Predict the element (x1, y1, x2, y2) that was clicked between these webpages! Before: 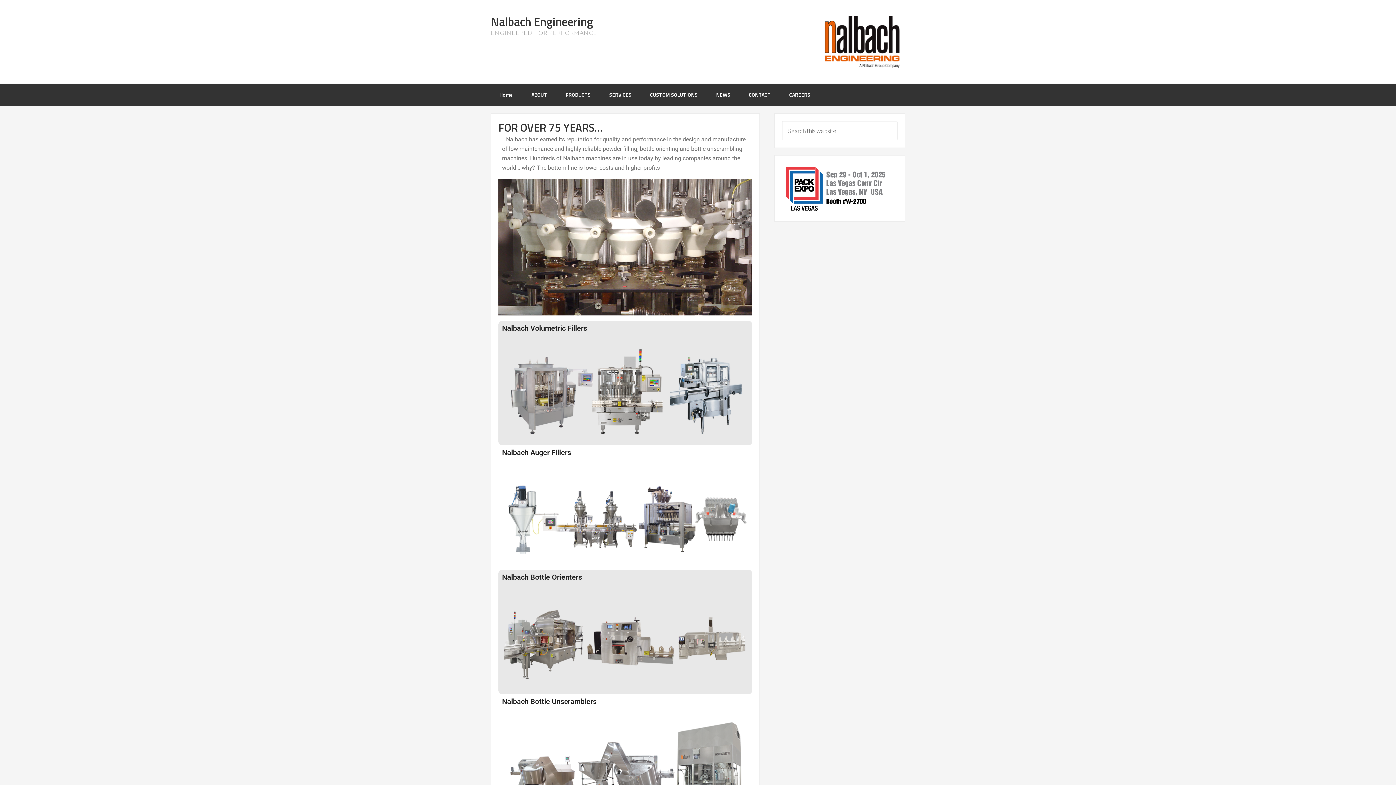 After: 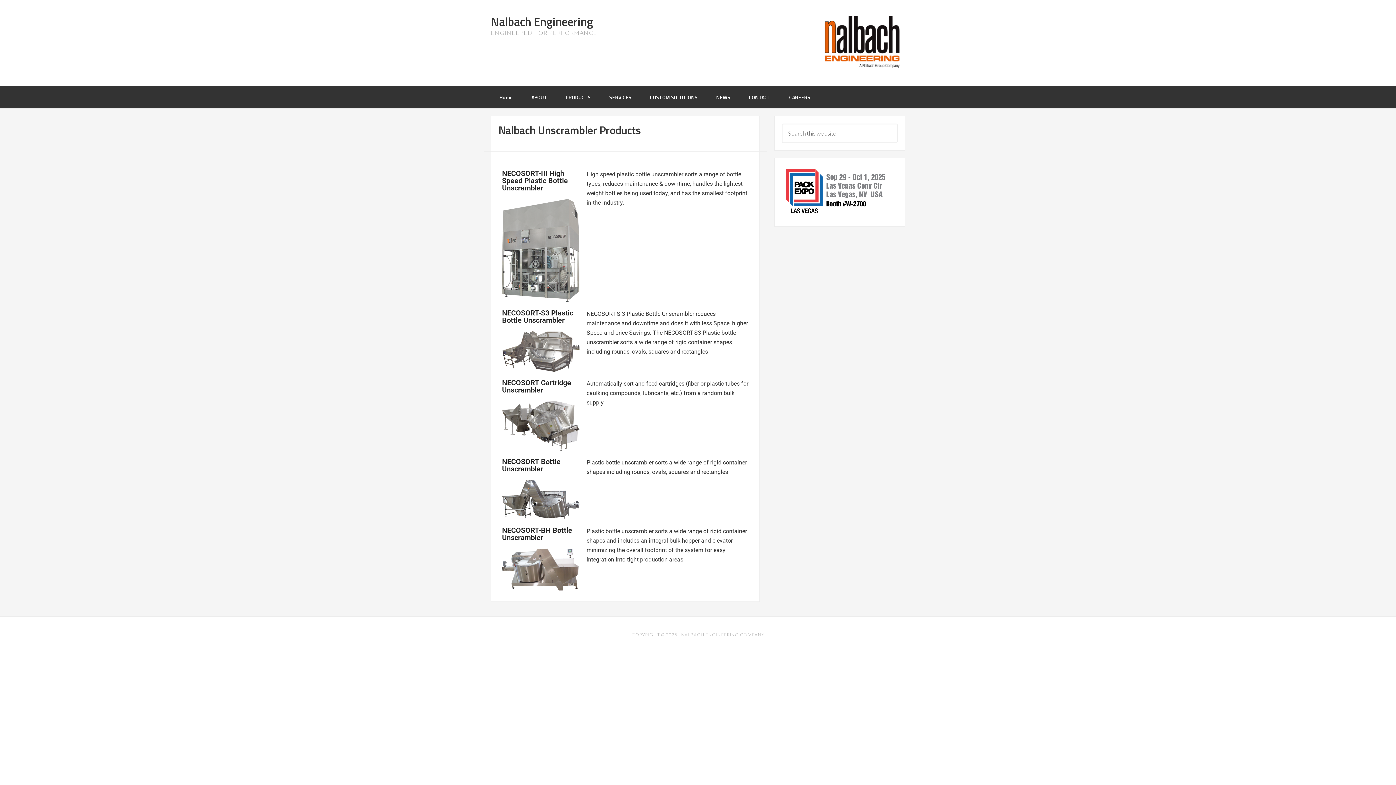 Action: bbox: (502, 712, 748, 815)